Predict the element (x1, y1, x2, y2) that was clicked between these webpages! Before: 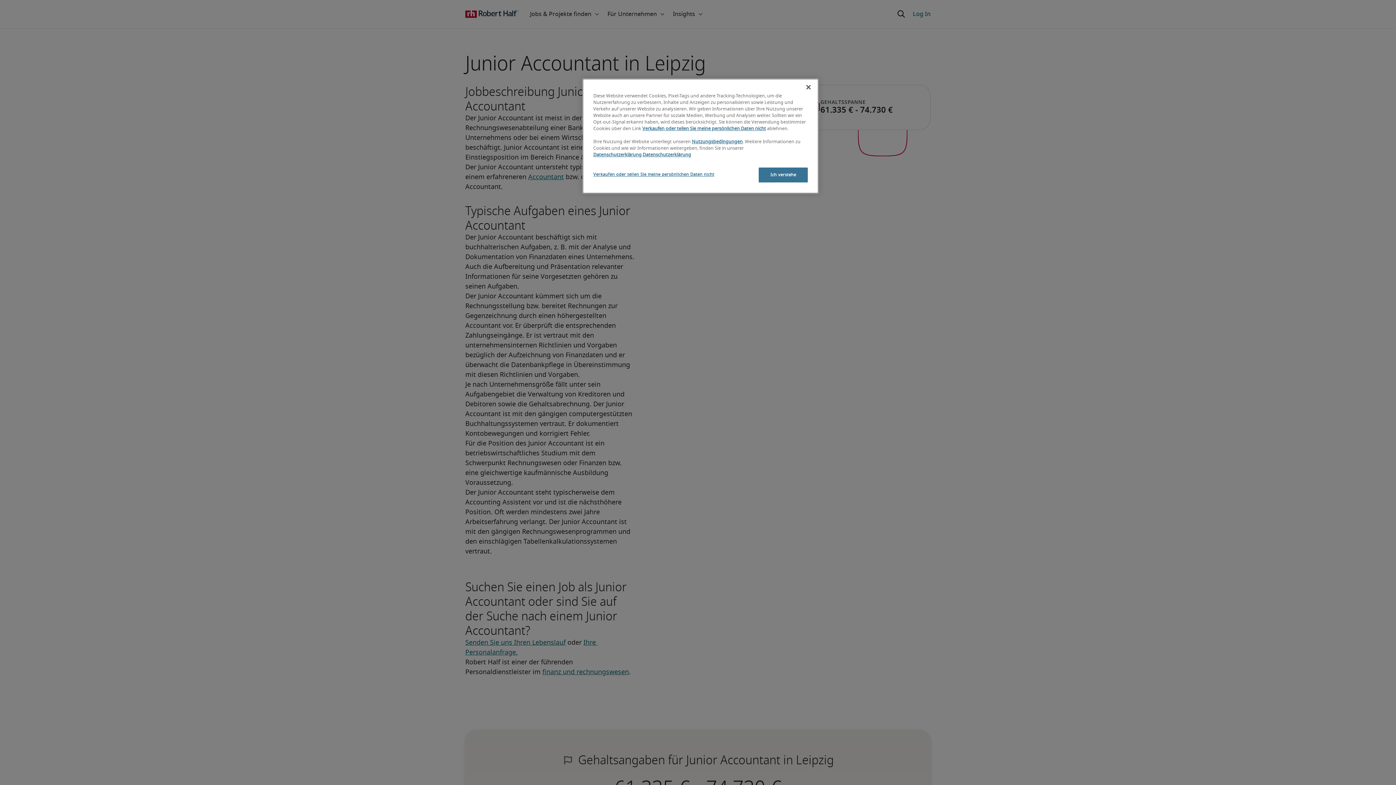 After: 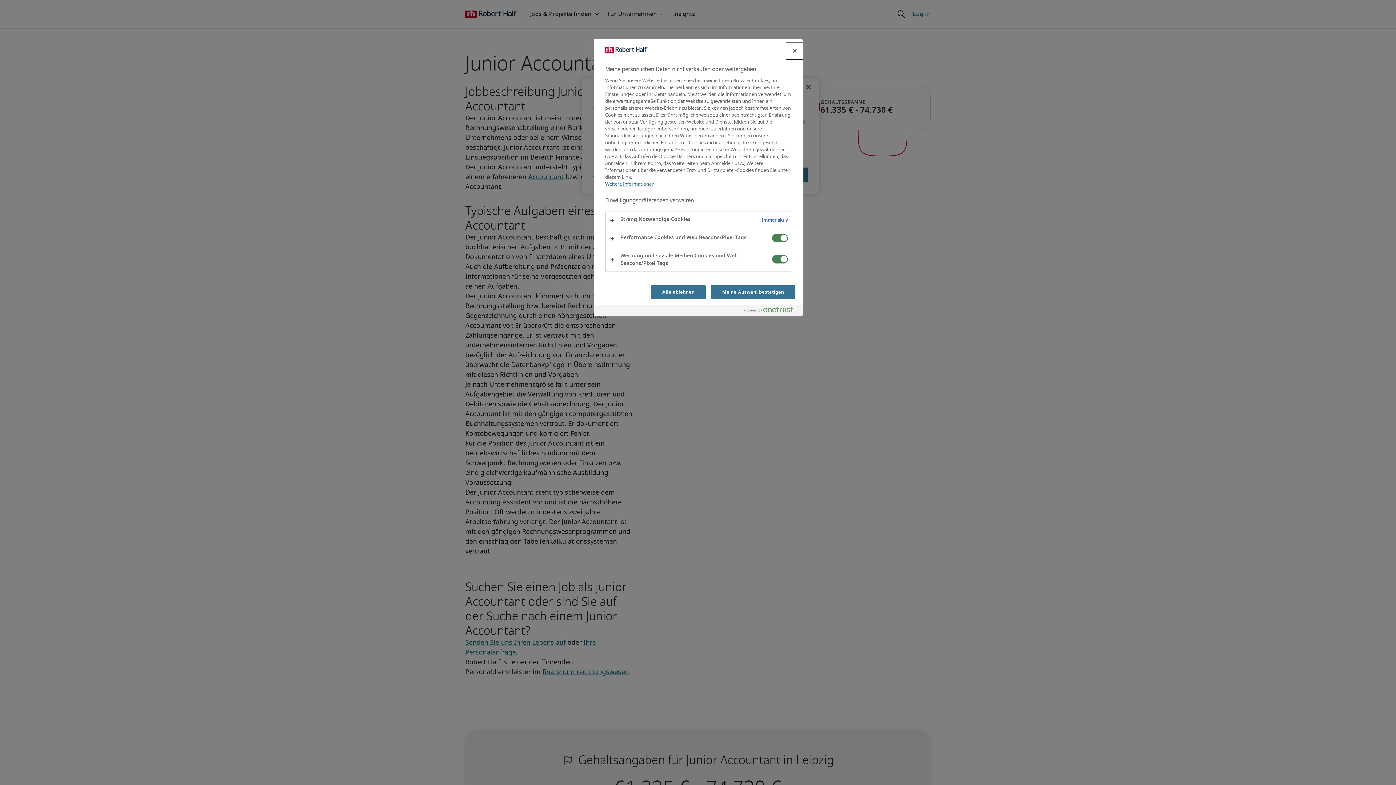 Action: label: Verkaufen oder teilen Sie meine persönlichen Daten nicht bbox: (642, 126, 766, 131)